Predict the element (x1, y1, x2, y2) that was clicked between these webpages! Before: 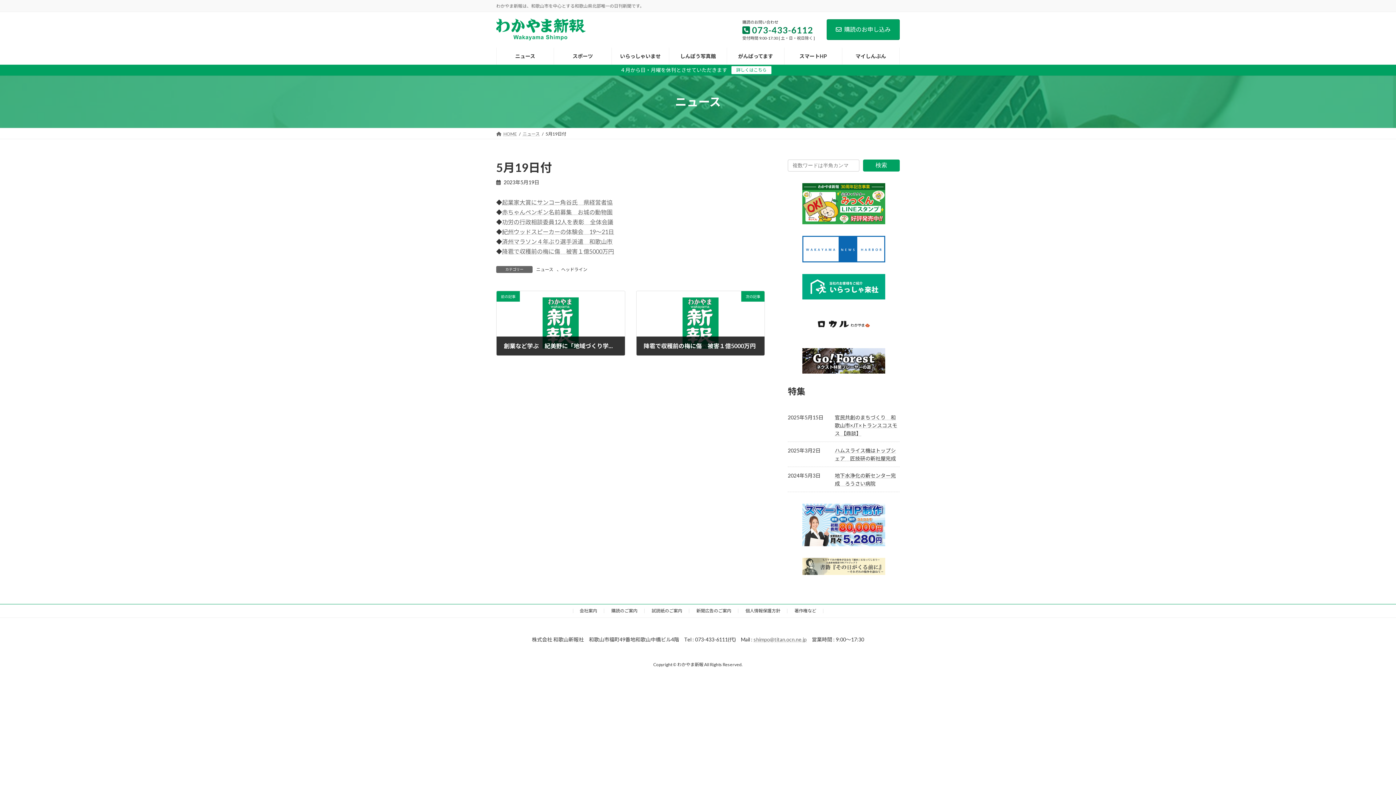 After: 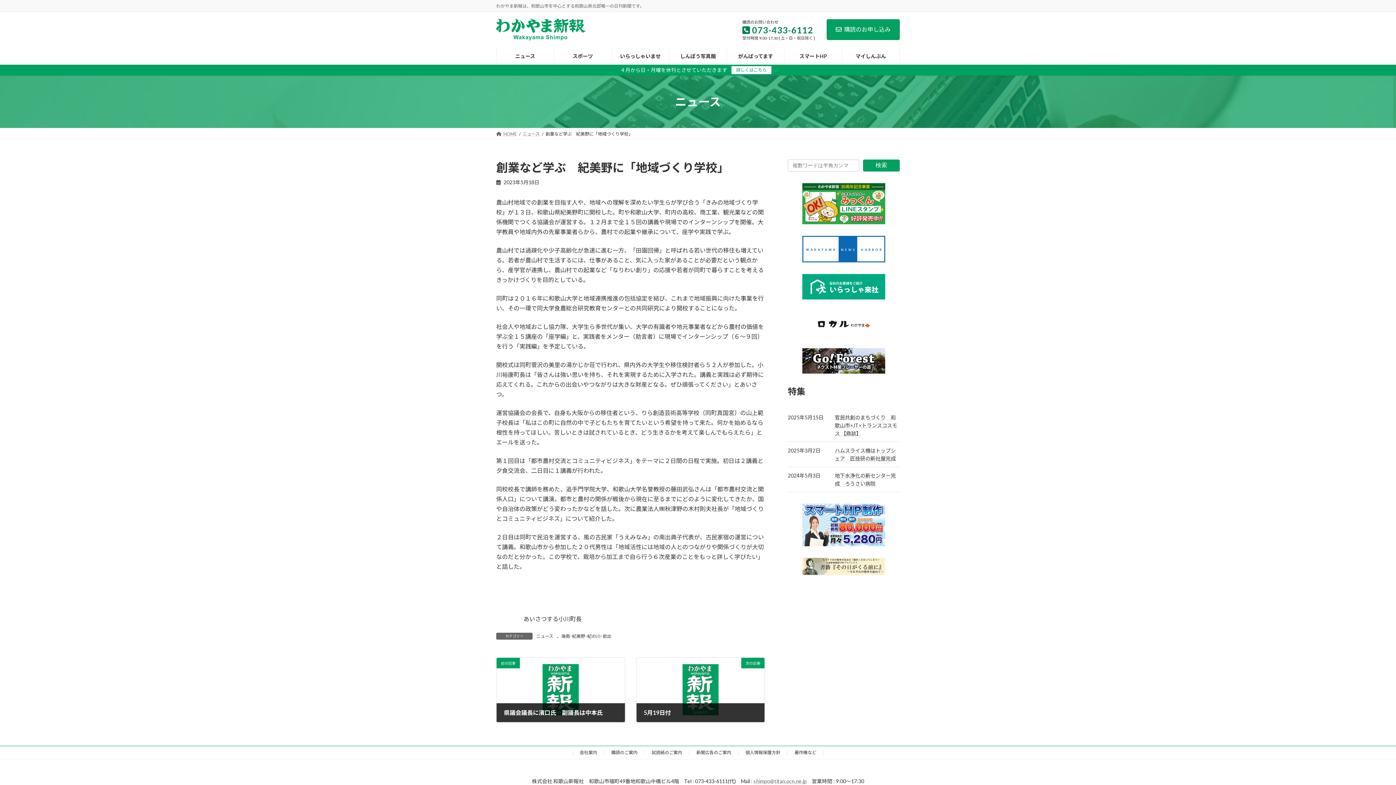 Action: bbox: (496, 291, 624, 355) label: 前の記事
創業など学ぶ　紀美野に「地域づくり学校」
2023年5月18日